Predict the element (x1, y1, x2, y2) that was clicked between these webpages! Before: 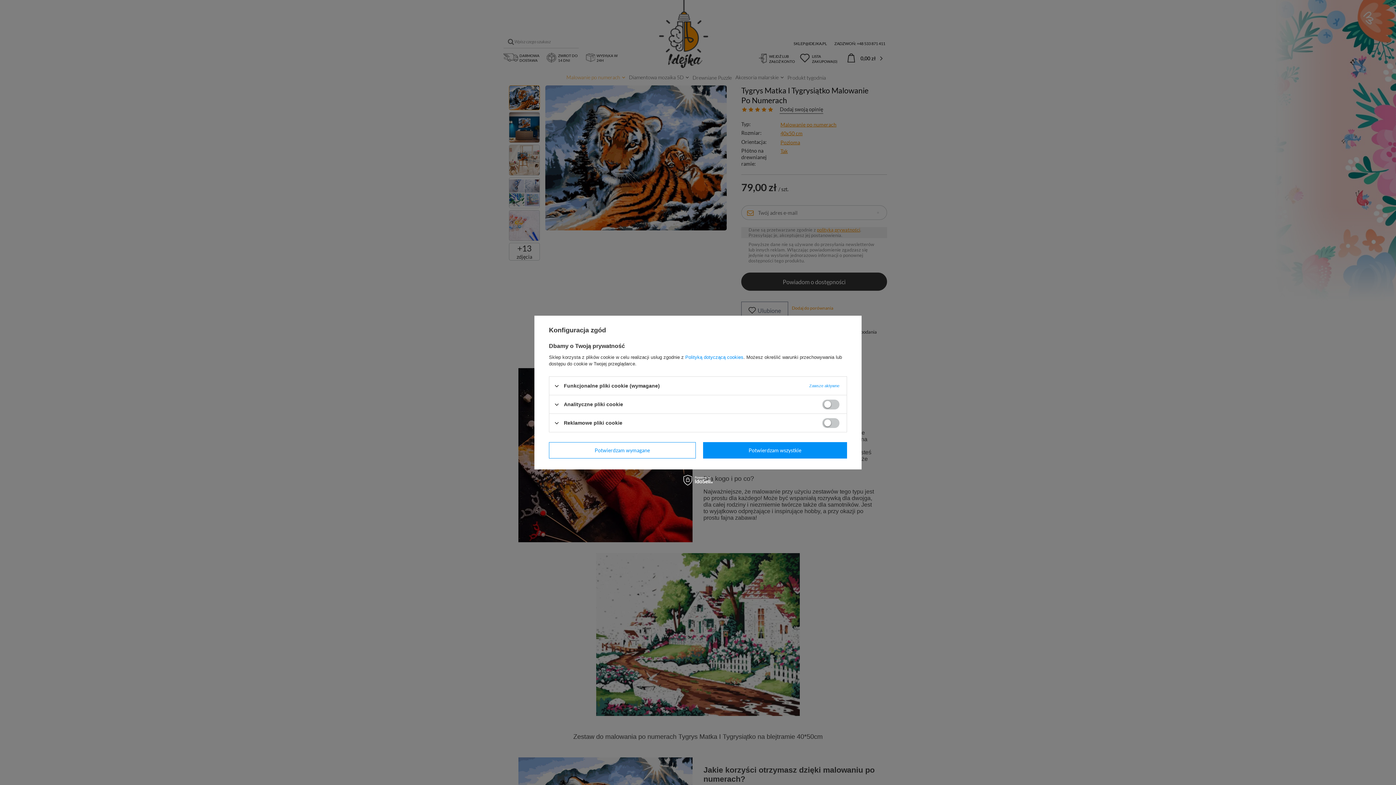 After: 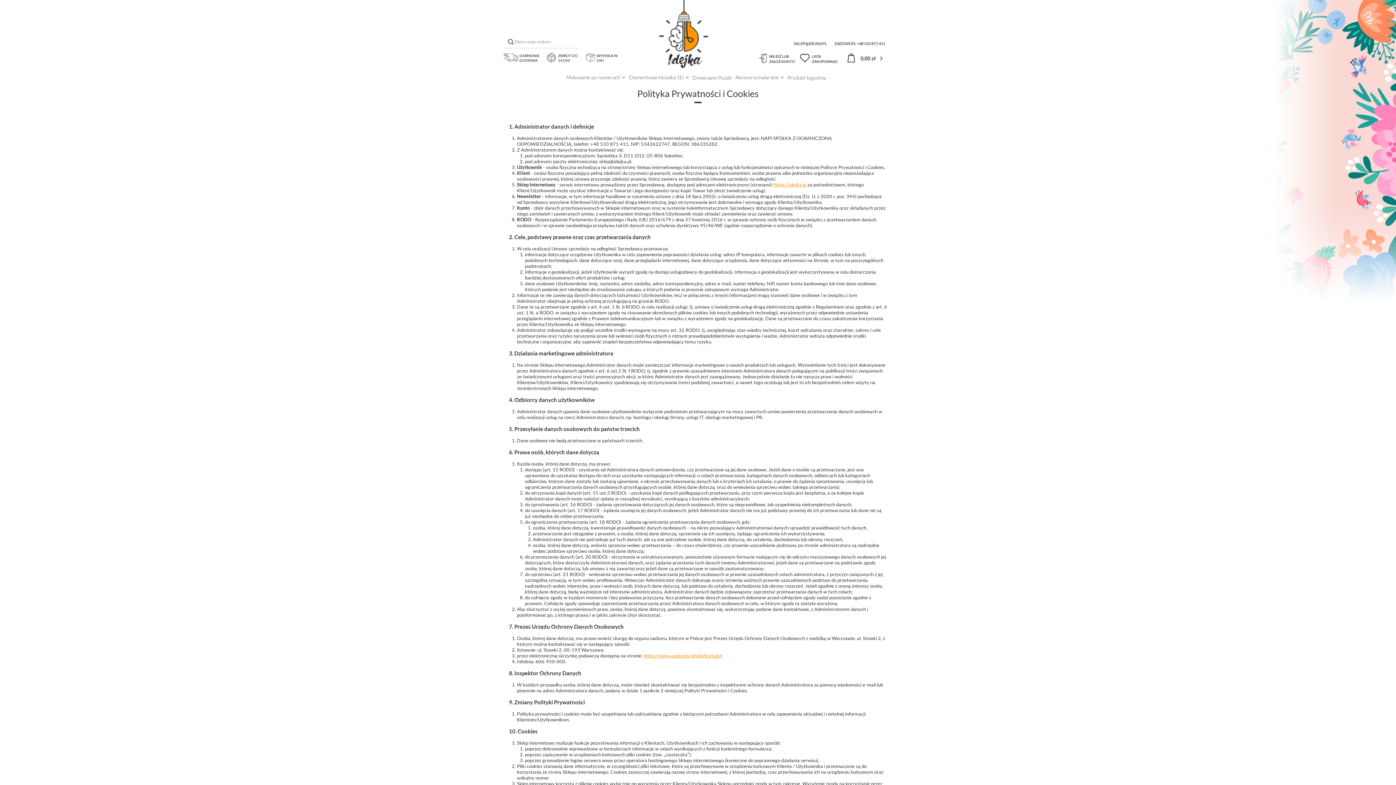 Action: bbox: (685, 354, 743, 360) label: Polityką dotyczącą cookies